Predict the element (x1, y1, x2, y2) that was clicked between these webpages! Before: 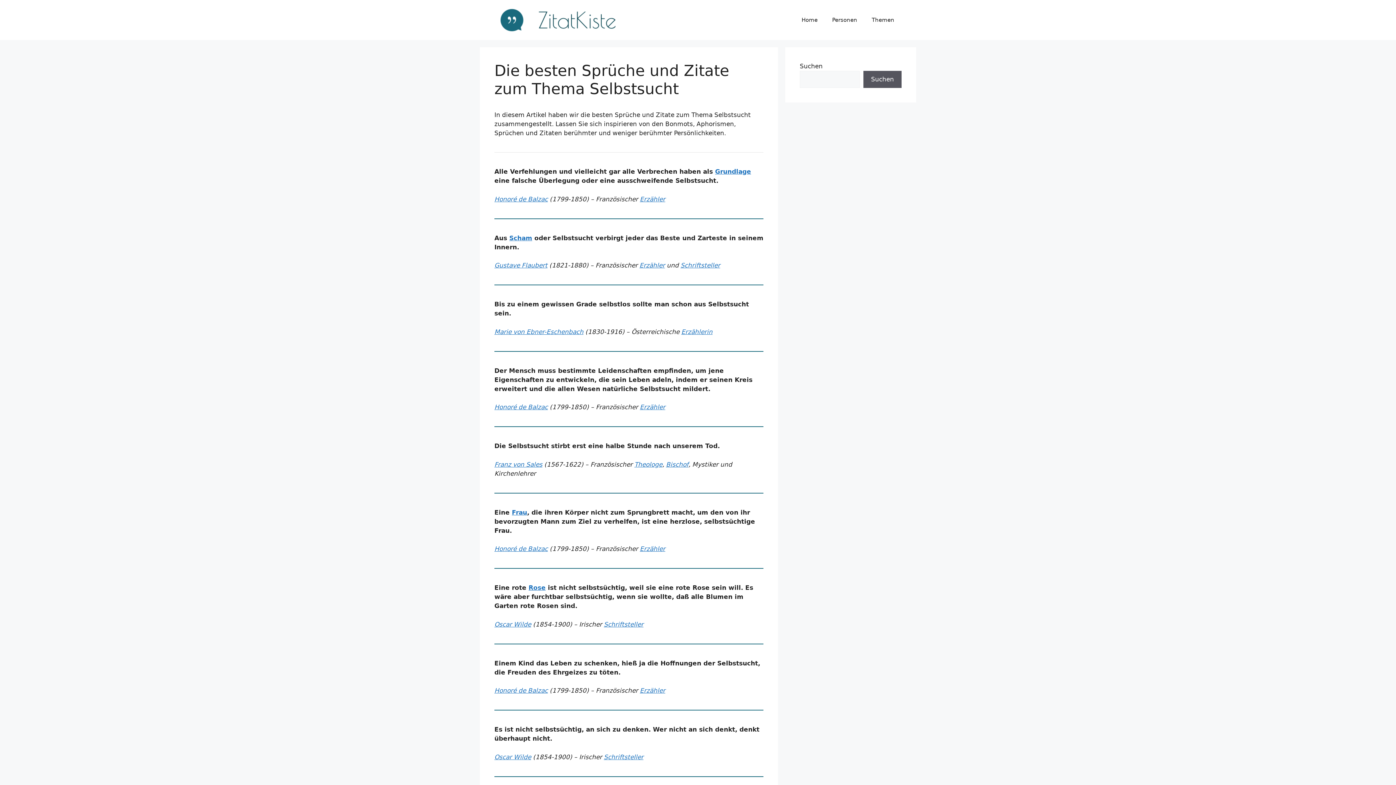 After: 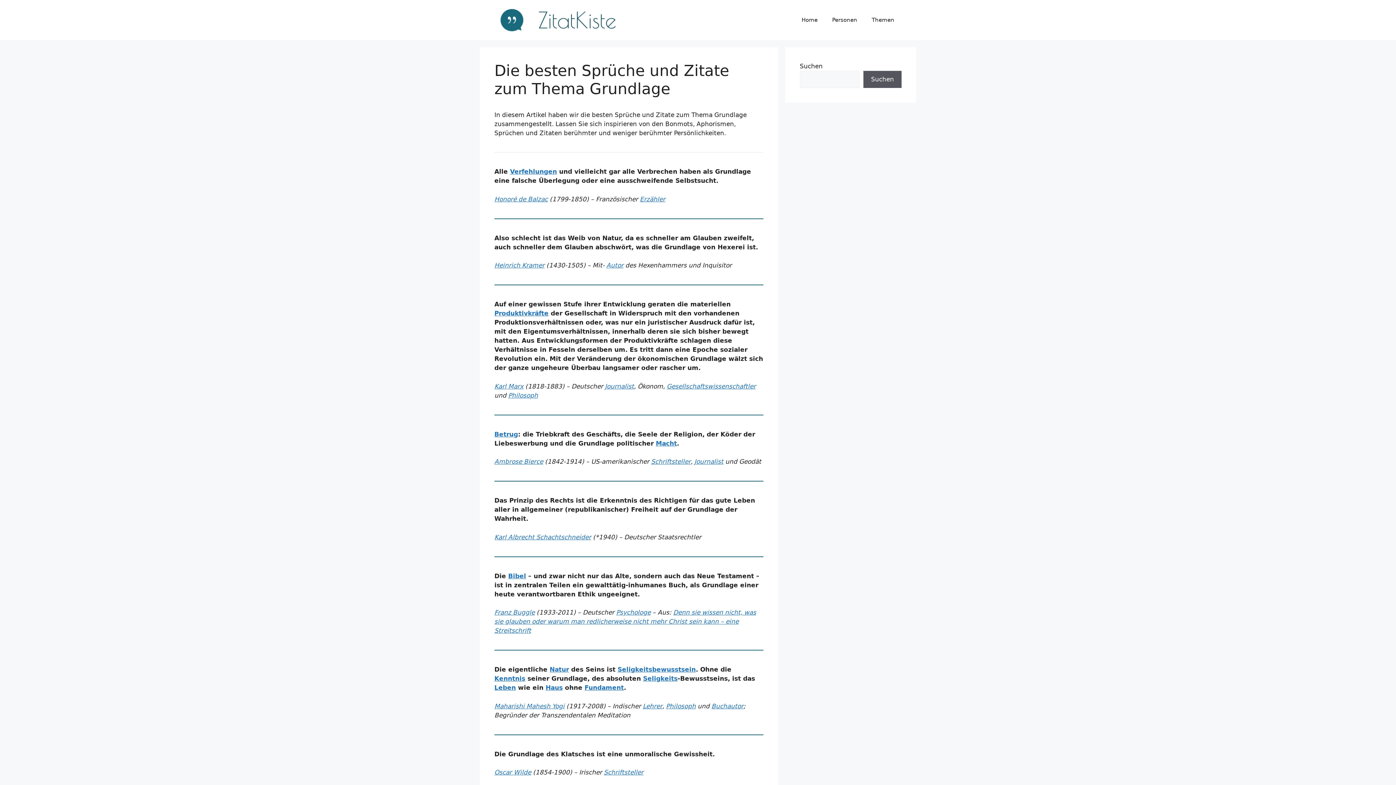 Action: bbox: (715, 168, 751, 175) label: Grundlage